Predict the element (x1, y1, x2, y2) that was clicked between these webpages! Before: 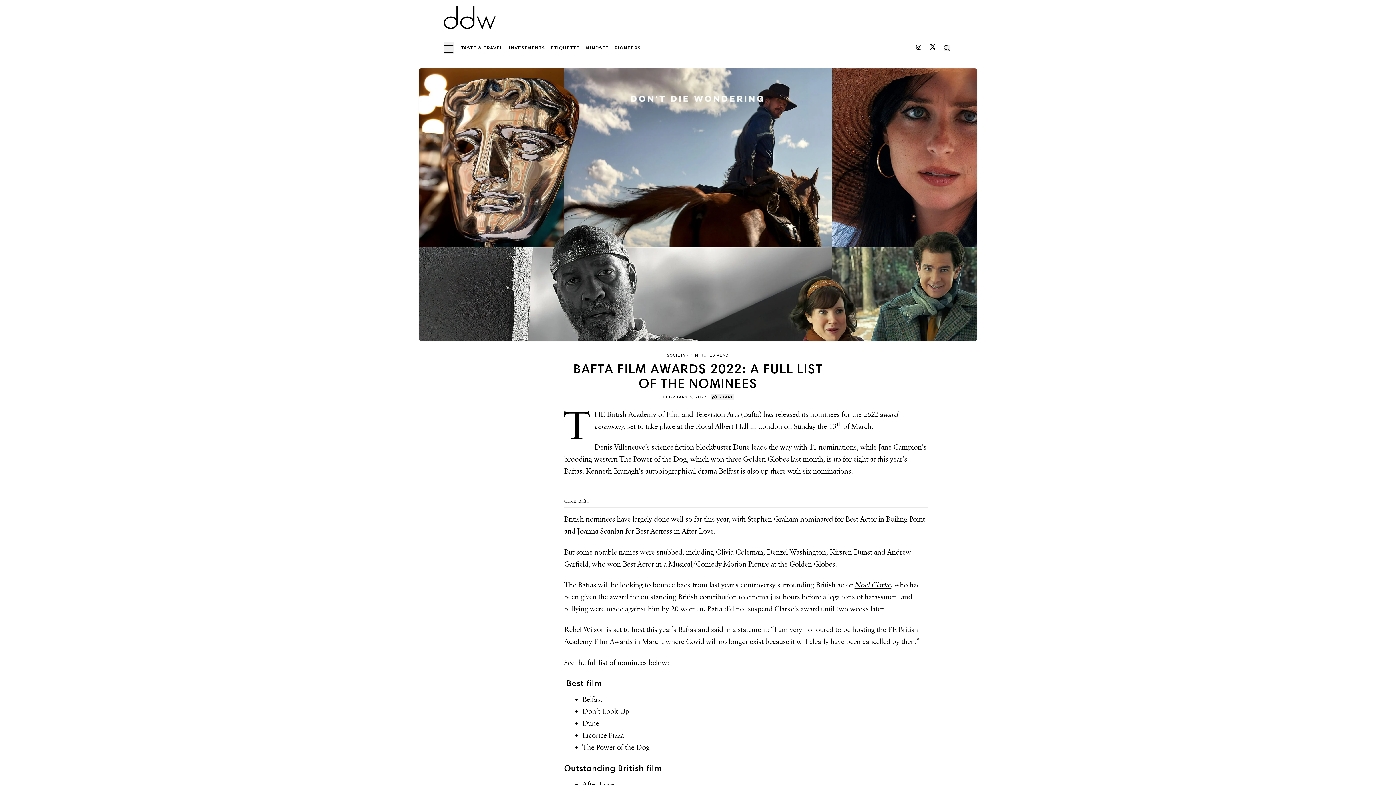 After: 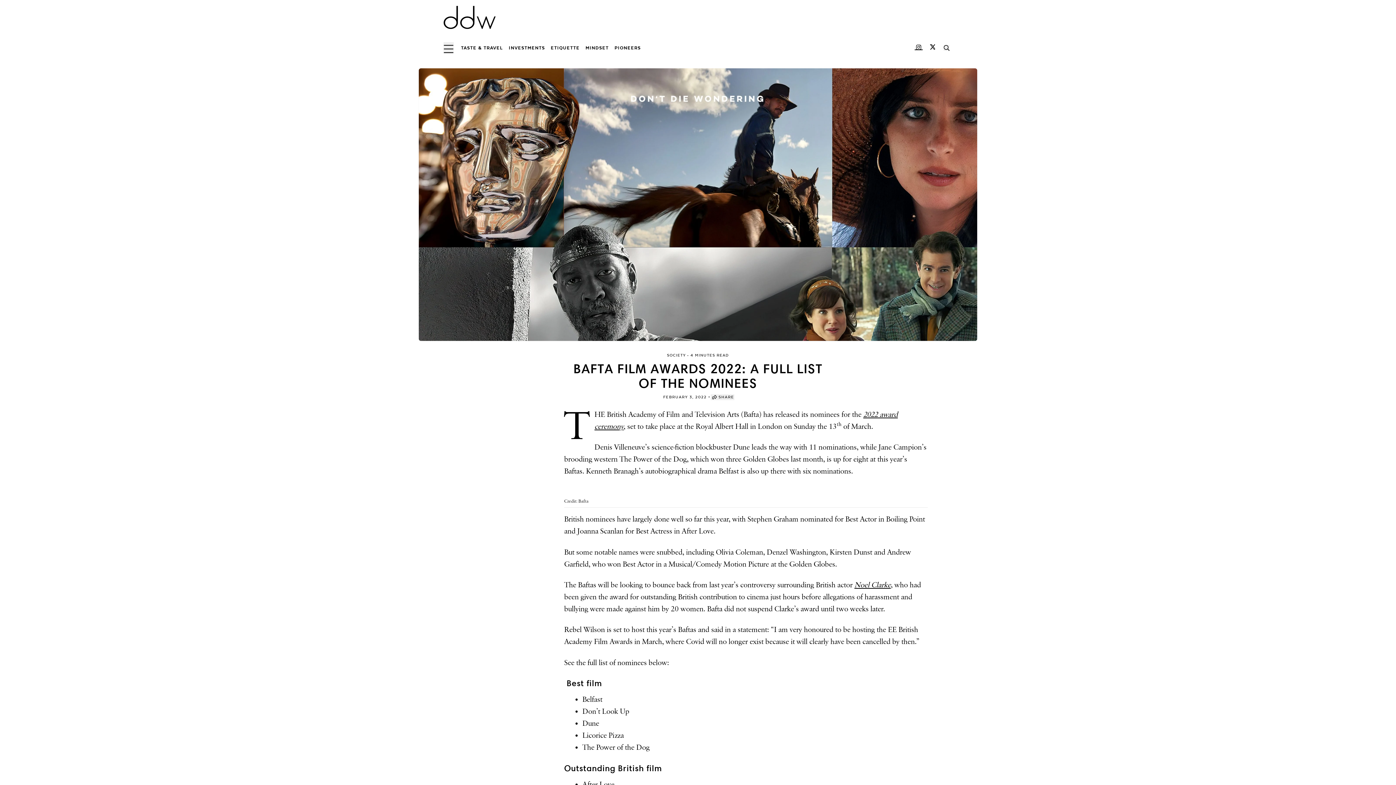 Action: label: DDW on Instagram bbox: (913, 44, 924, 51)